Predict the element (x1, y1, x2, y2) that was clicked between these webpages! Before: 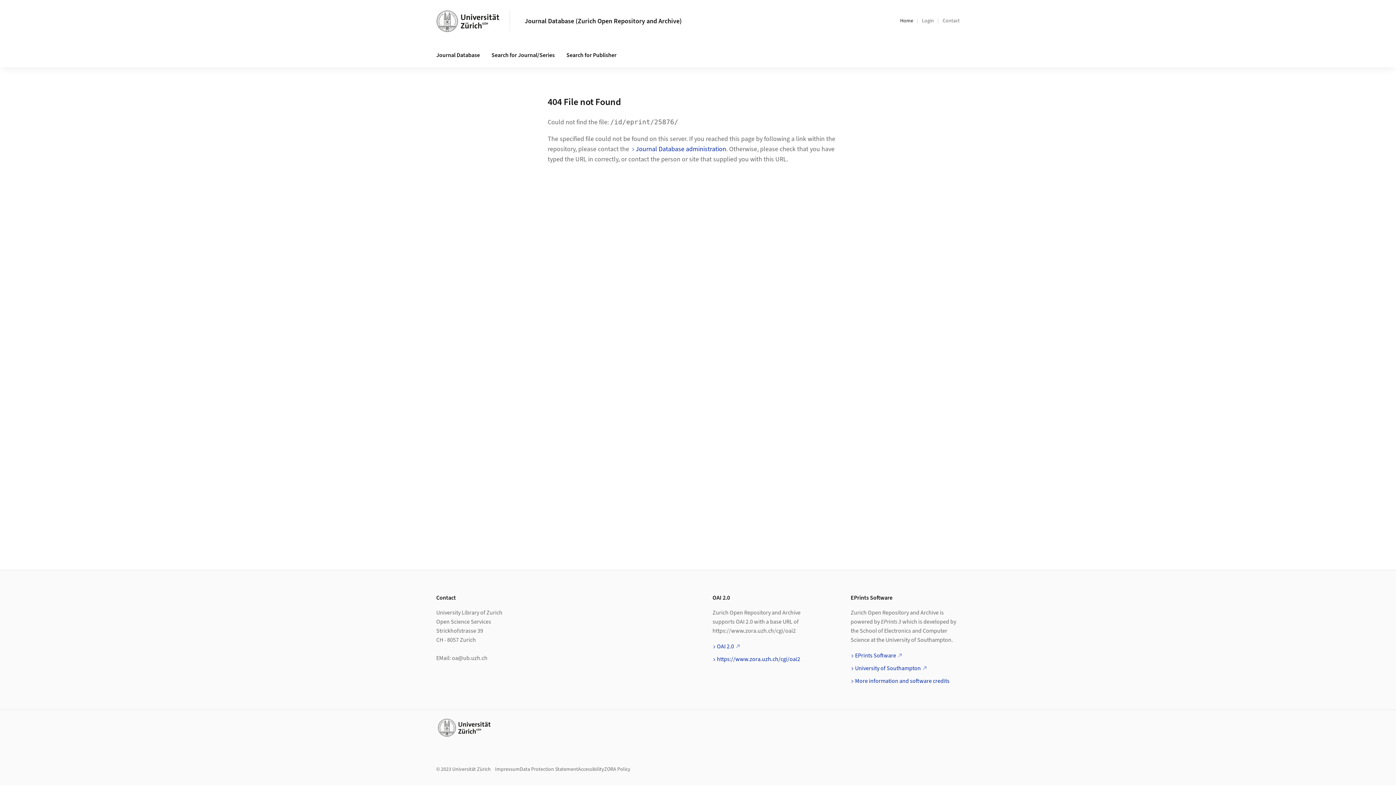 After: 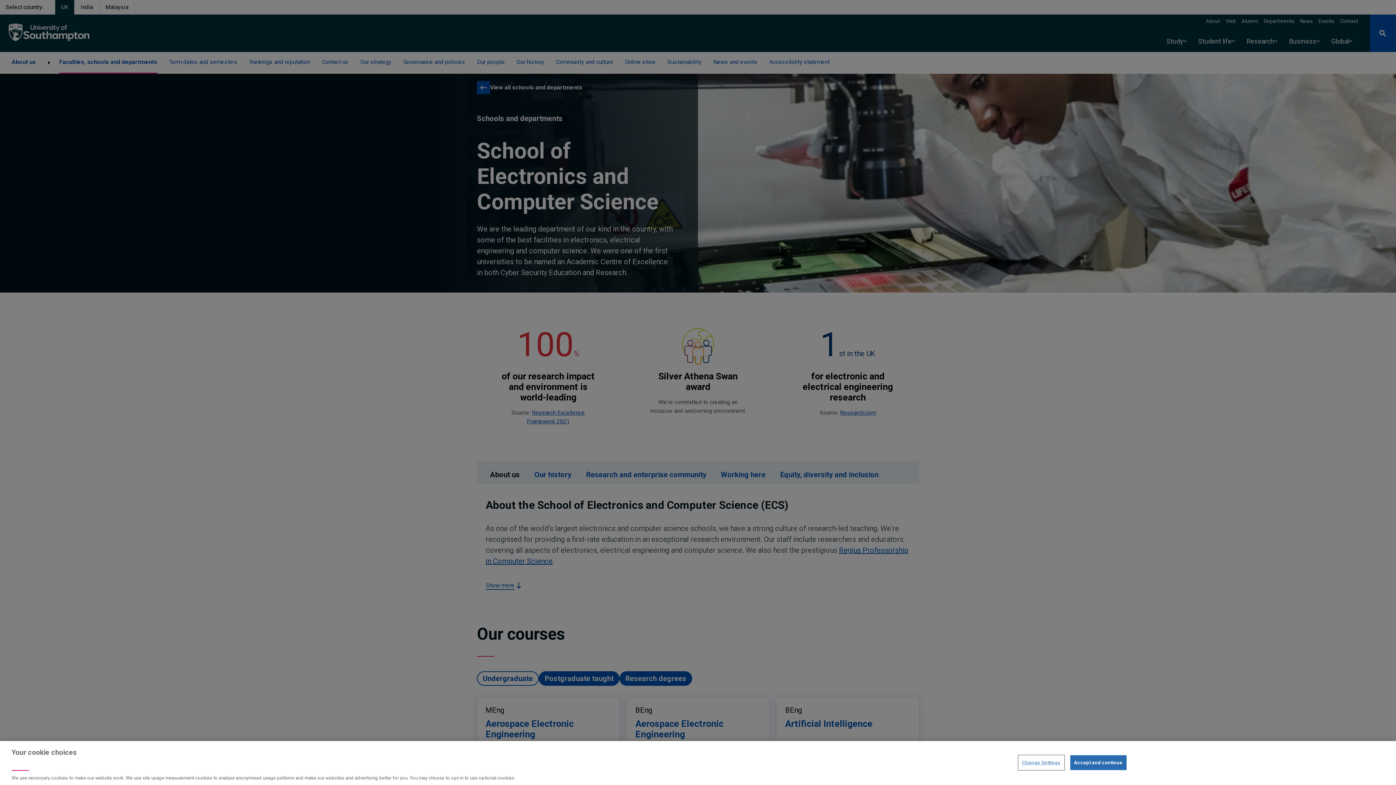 Action: bbox: (855, 664, 927, 672) label: University of Southampton